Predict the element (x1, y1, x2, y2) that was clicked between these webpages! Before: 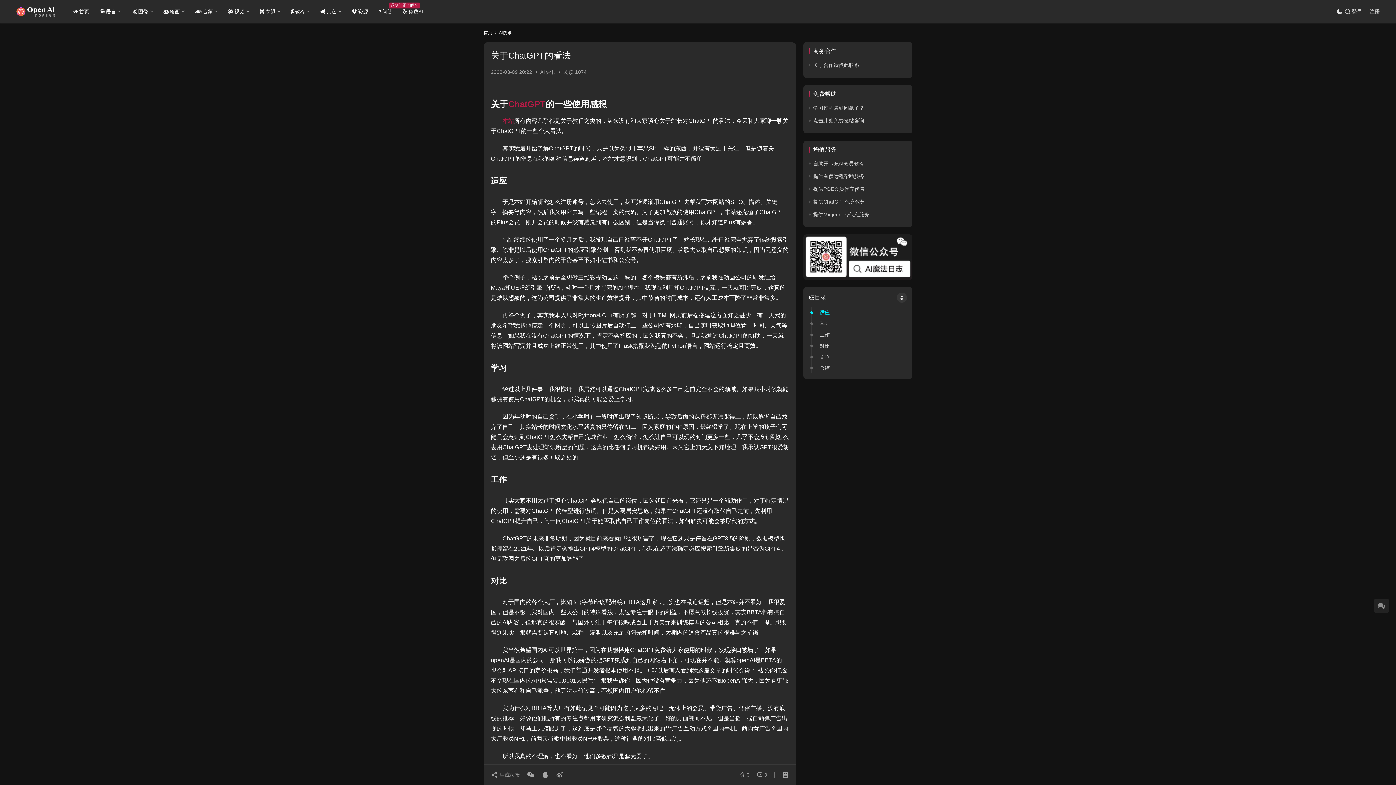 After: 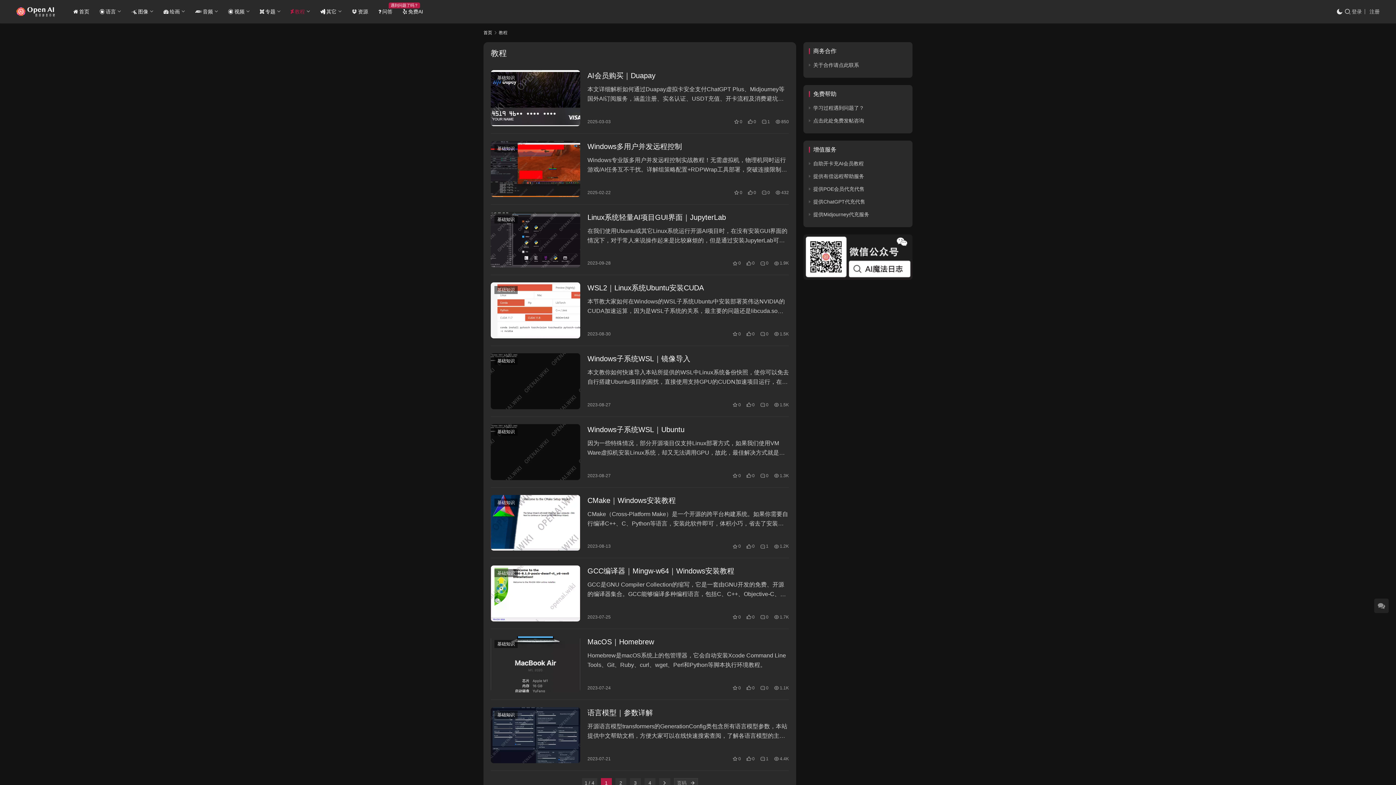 Action: bbox: (285, 0, 315, 23) label: 教程